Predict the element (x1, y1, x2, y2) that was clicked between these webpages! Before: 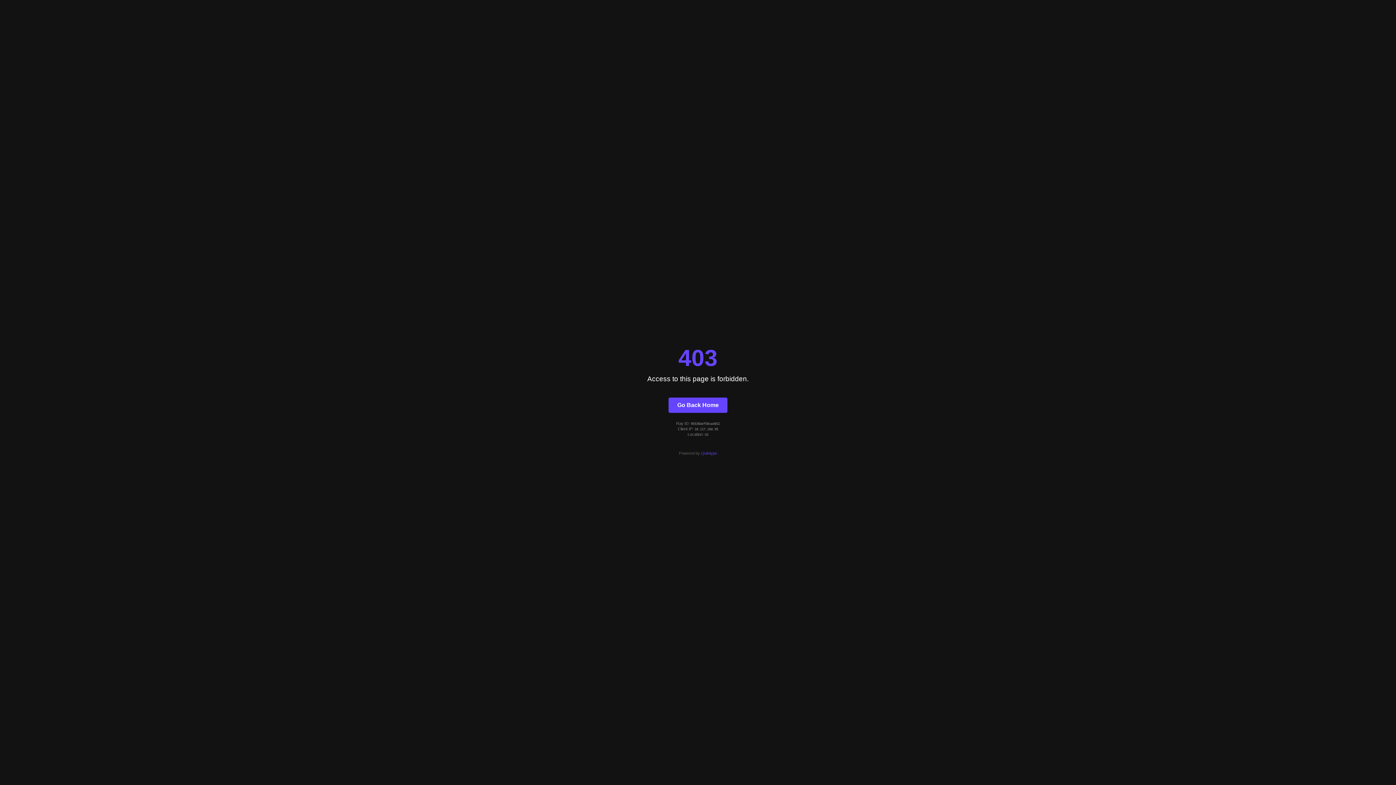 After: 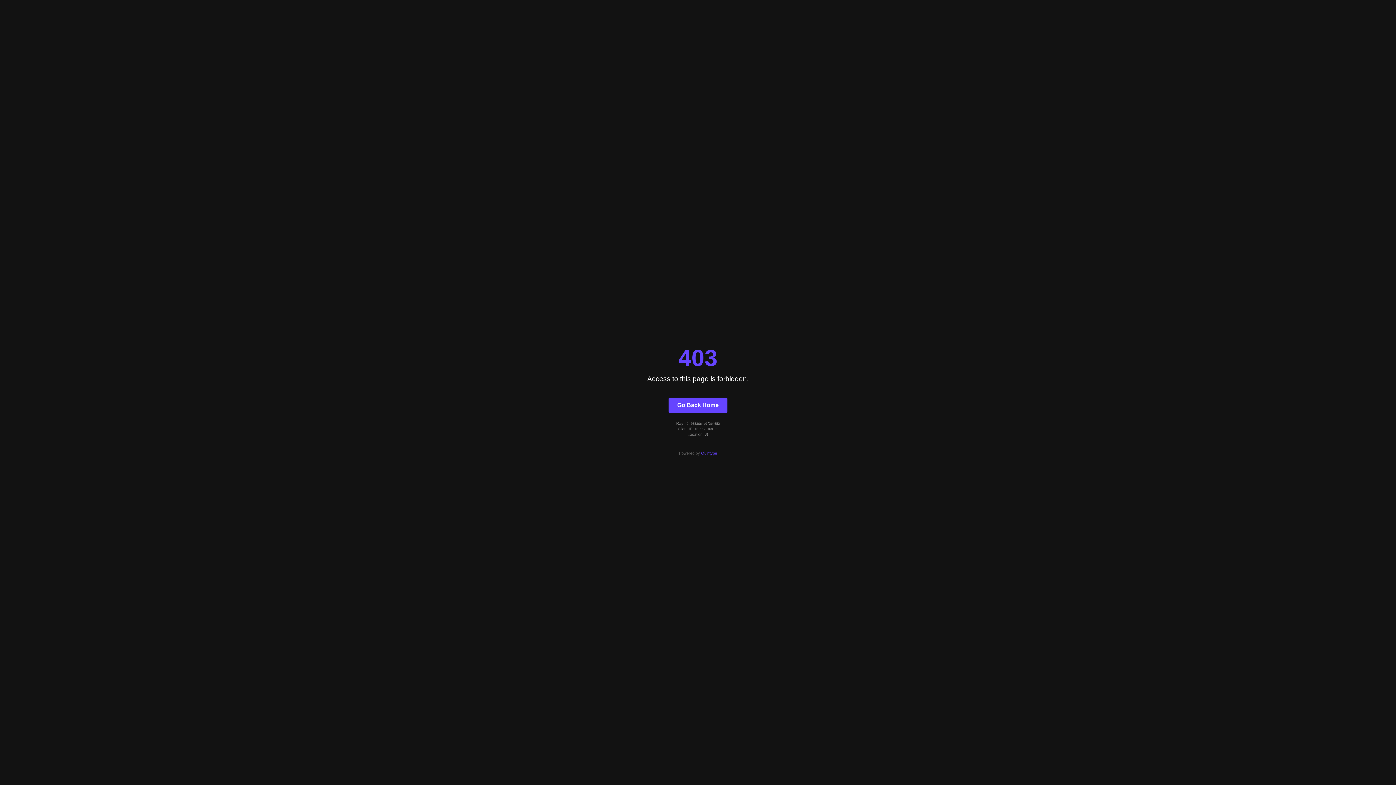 Action: label: Go Back Home bbox: (668, 397, 727, 412)